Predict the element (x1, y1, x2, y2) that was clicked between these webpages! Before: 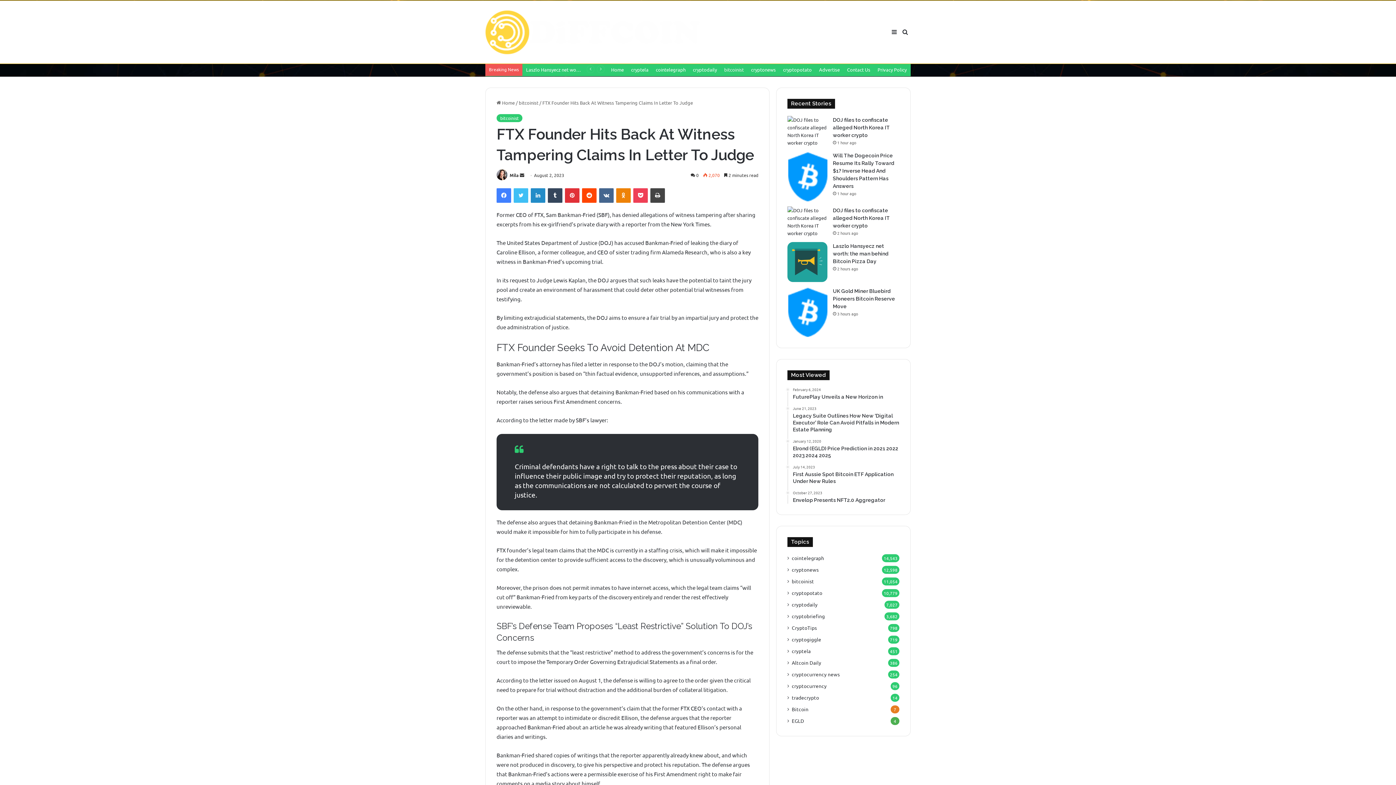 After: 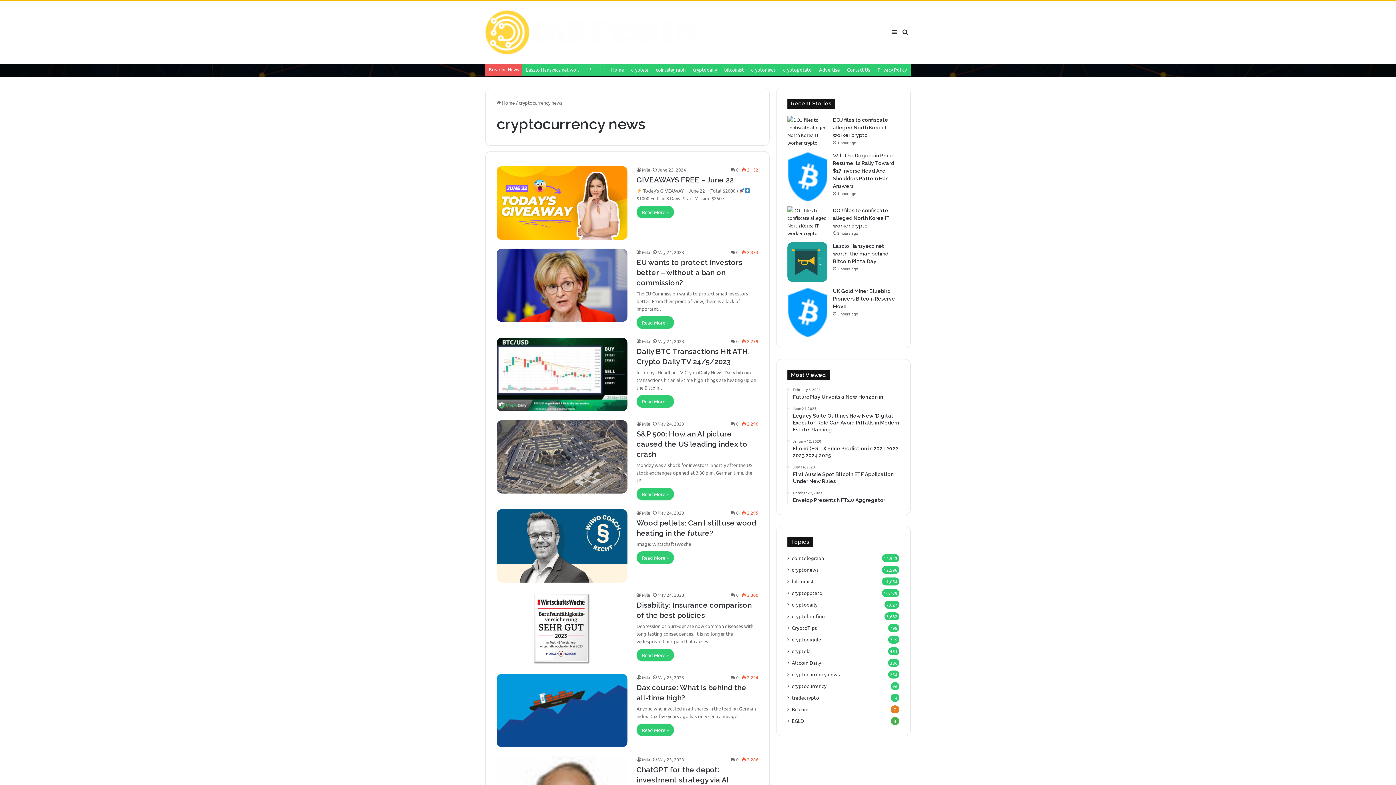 Action: label: cryptocurrency news bbox: (792, 670, 840, 678)